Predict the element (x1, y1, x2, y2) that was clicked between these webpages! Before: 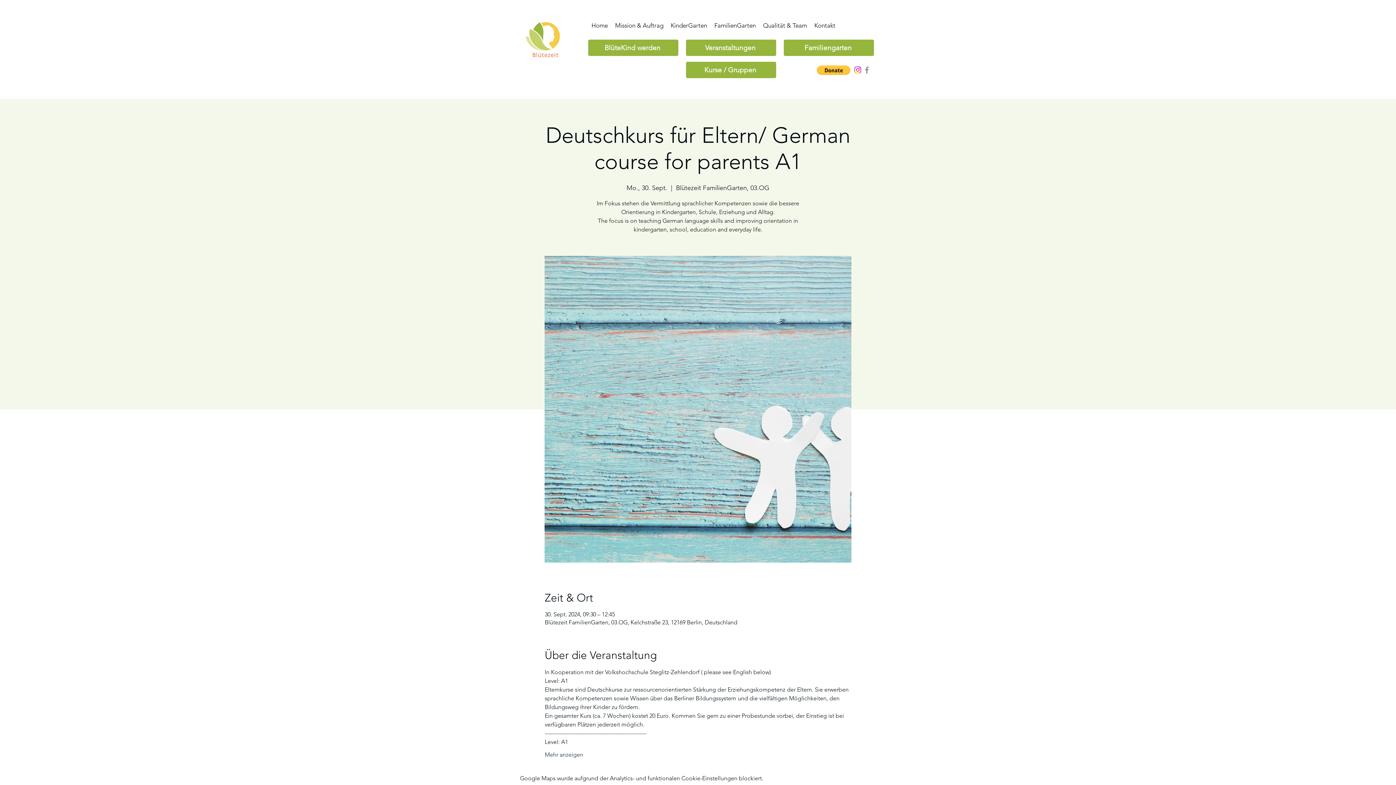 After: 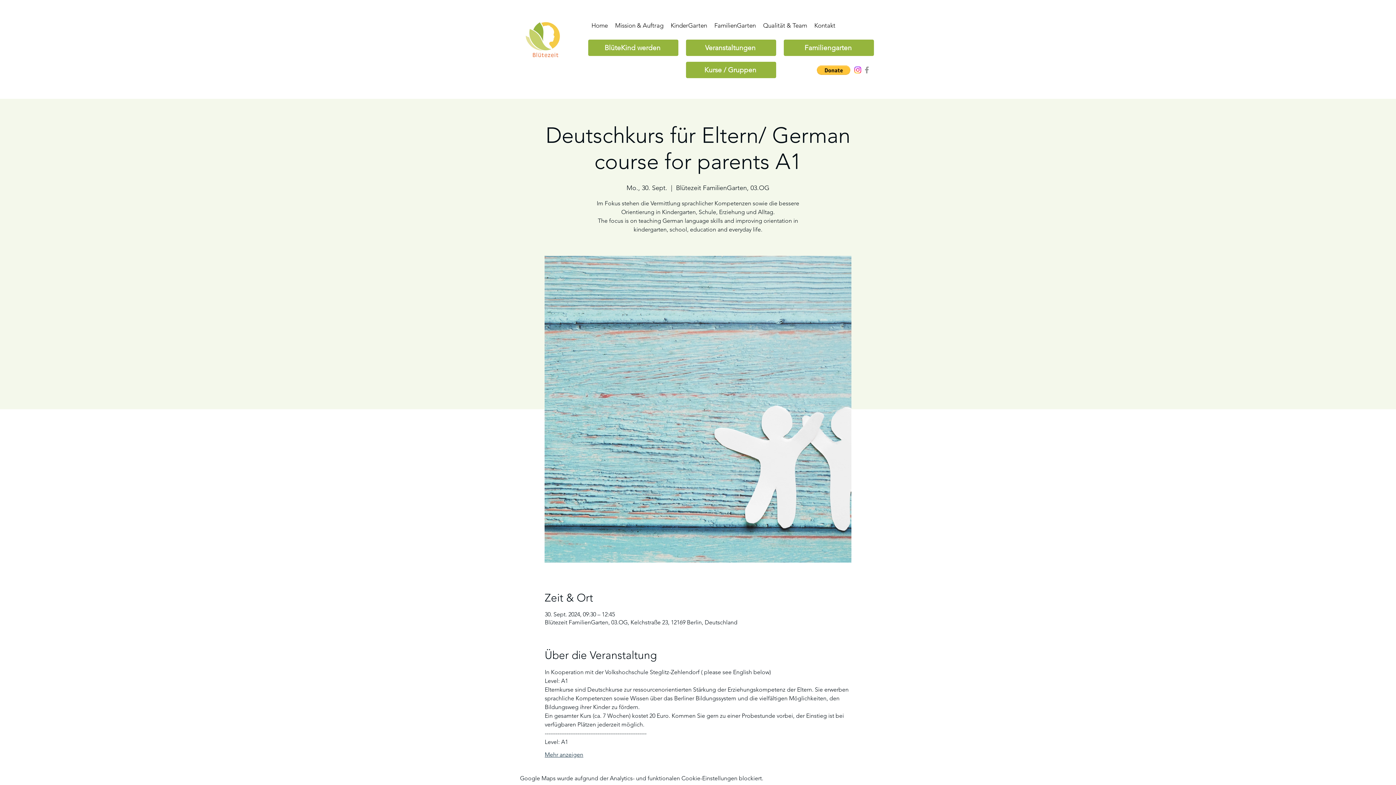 Action: bbox: (544, 751, 583, 759) label: Mehr anzeigen